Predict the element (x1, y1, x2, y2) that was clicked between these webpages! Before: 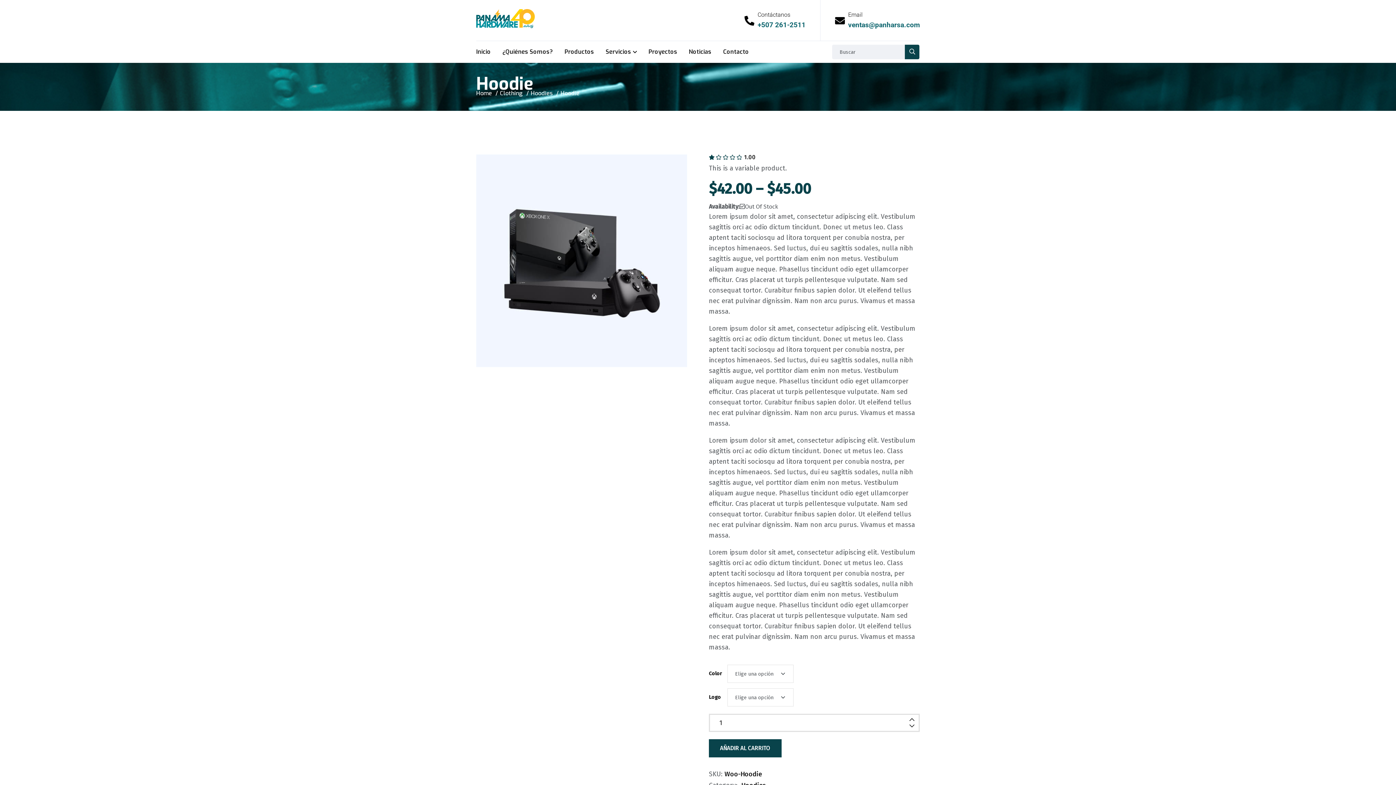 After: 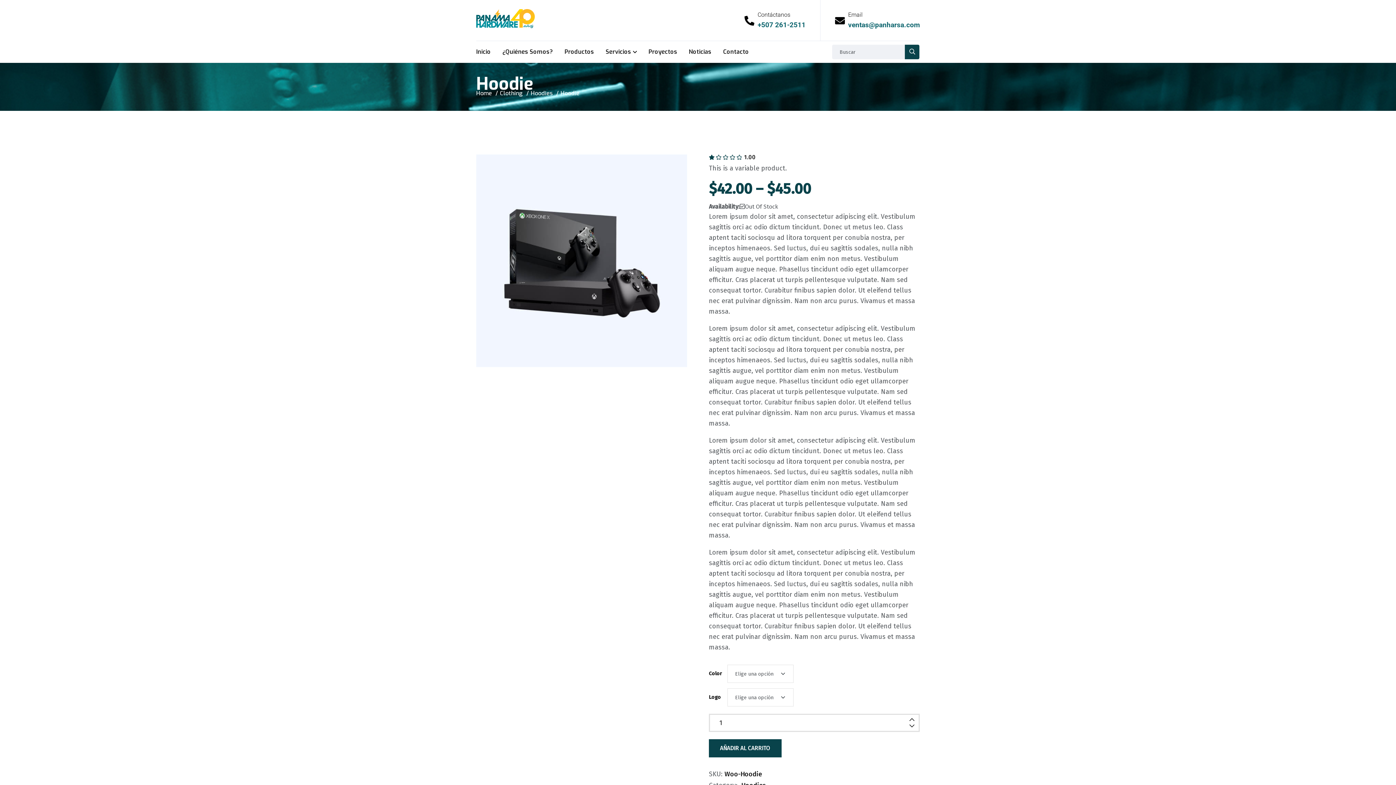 Action: label: Email bbox: (835, 15, 845, 25)